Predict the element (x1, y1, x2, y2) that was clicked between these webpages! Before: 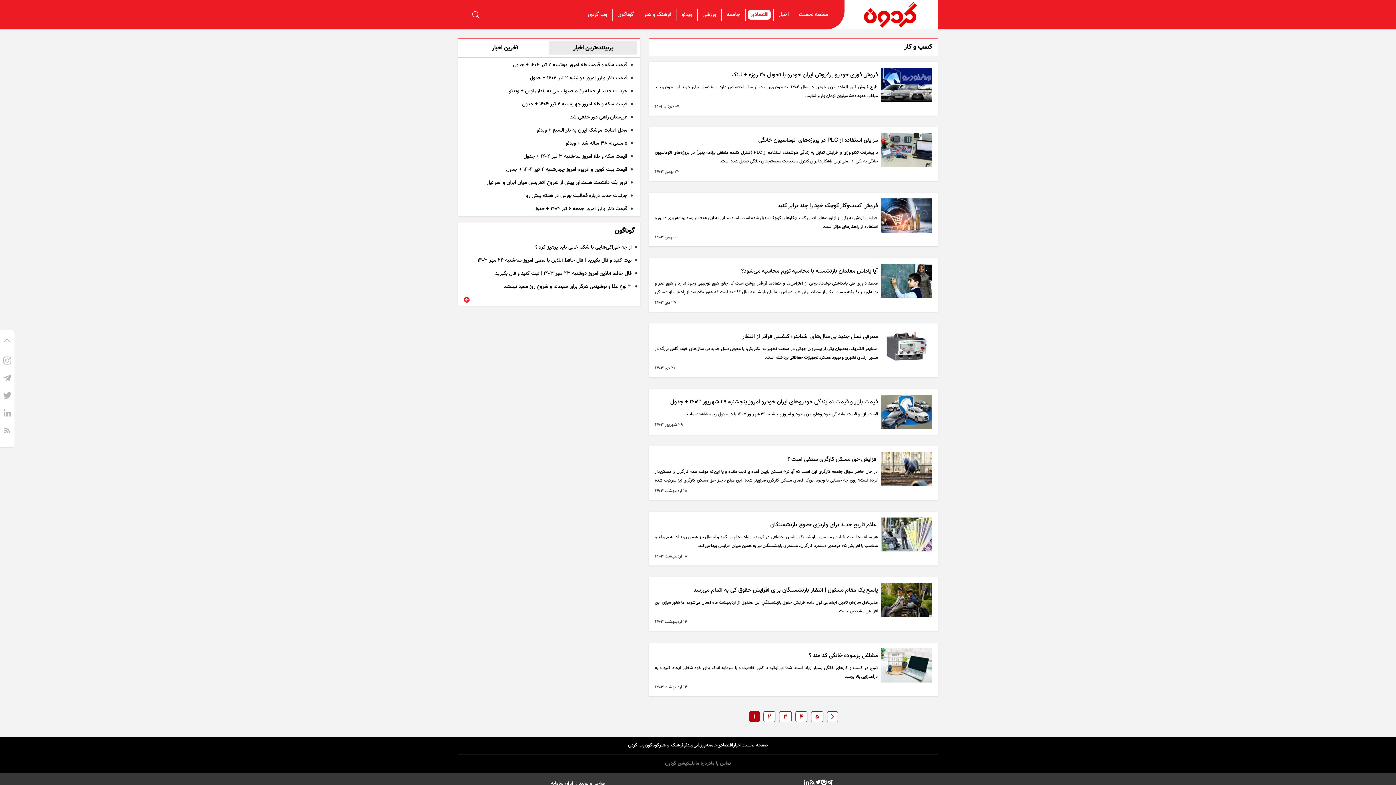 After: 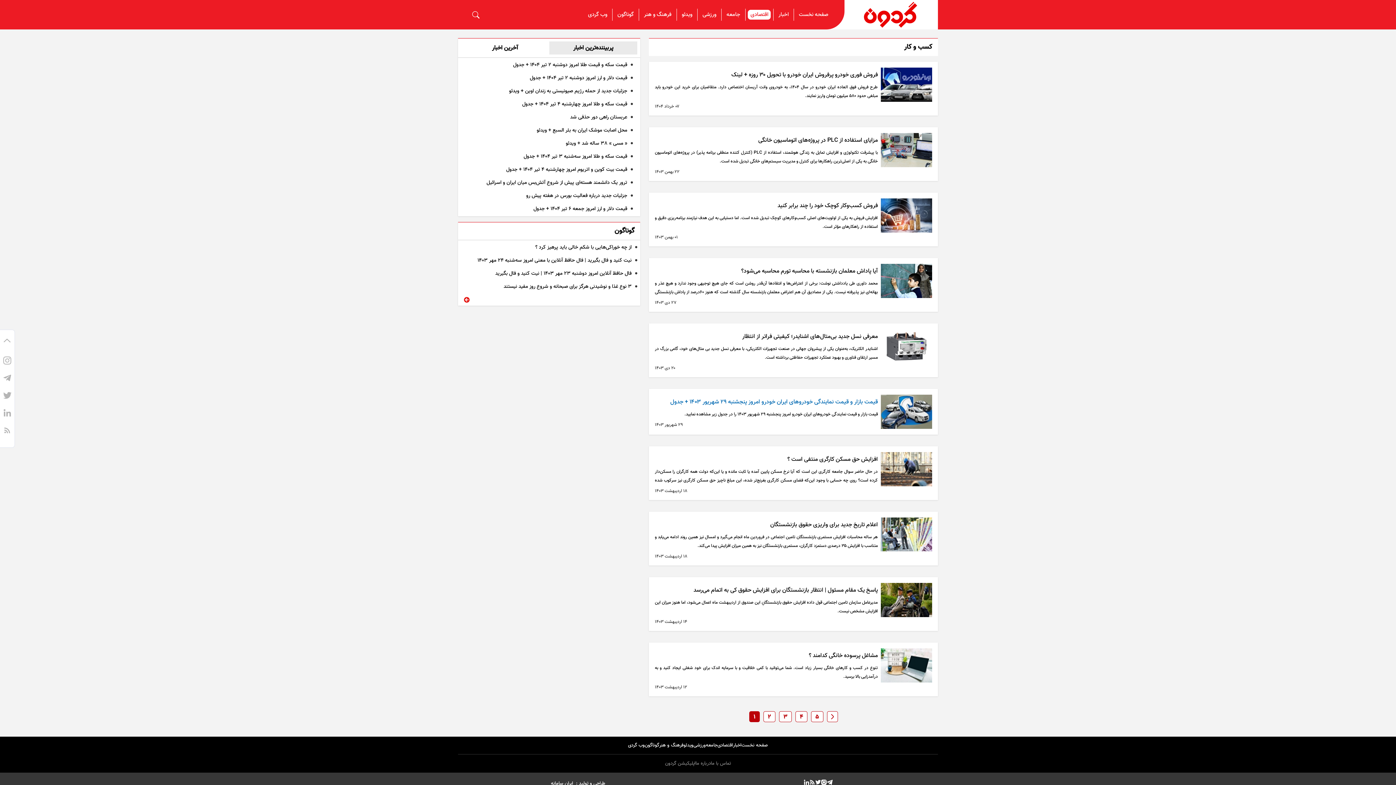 Action: bbox: (880, 394, 932, 429)